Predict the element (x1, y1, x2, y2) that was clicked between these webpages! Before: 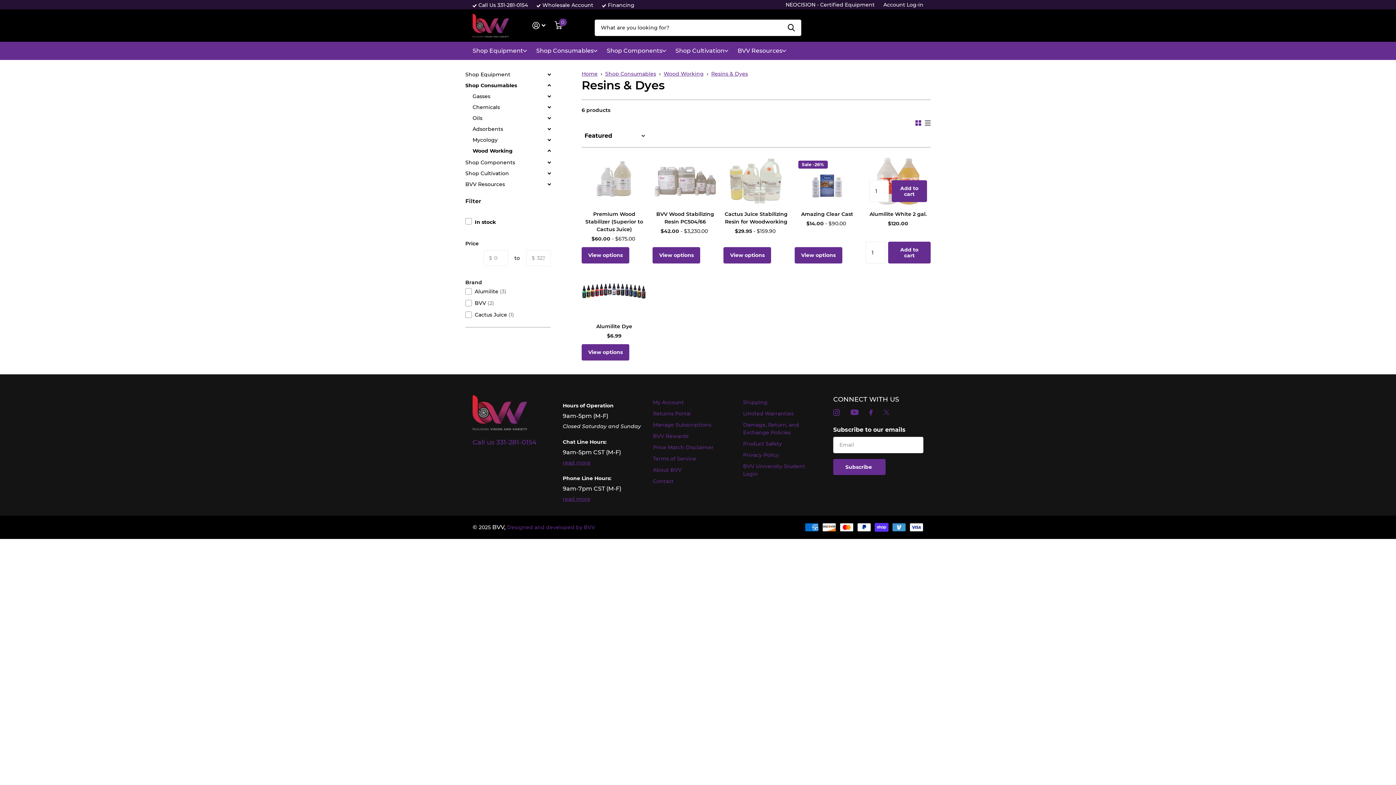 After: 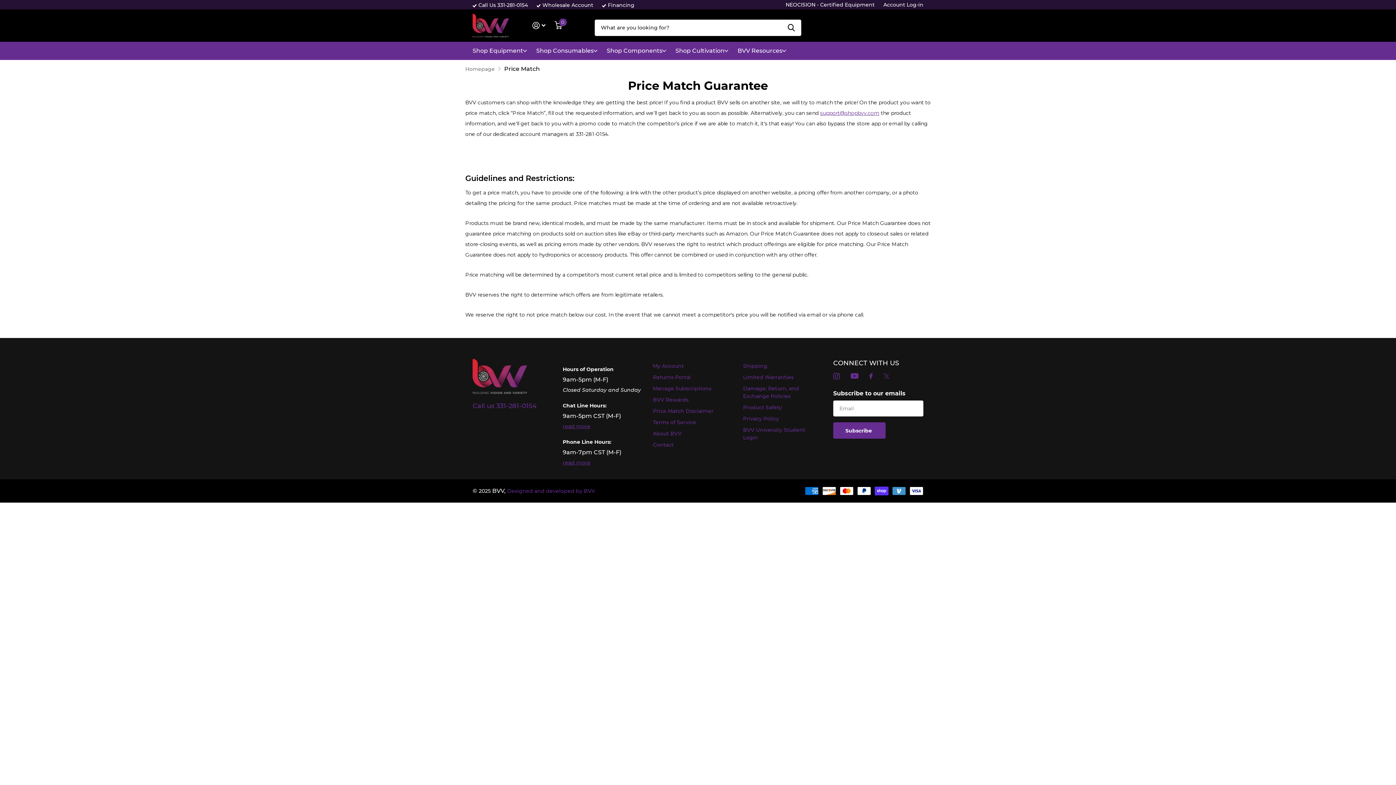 Action: label: Price Match Disclaimer bbox: (653, 443, 725, 451)